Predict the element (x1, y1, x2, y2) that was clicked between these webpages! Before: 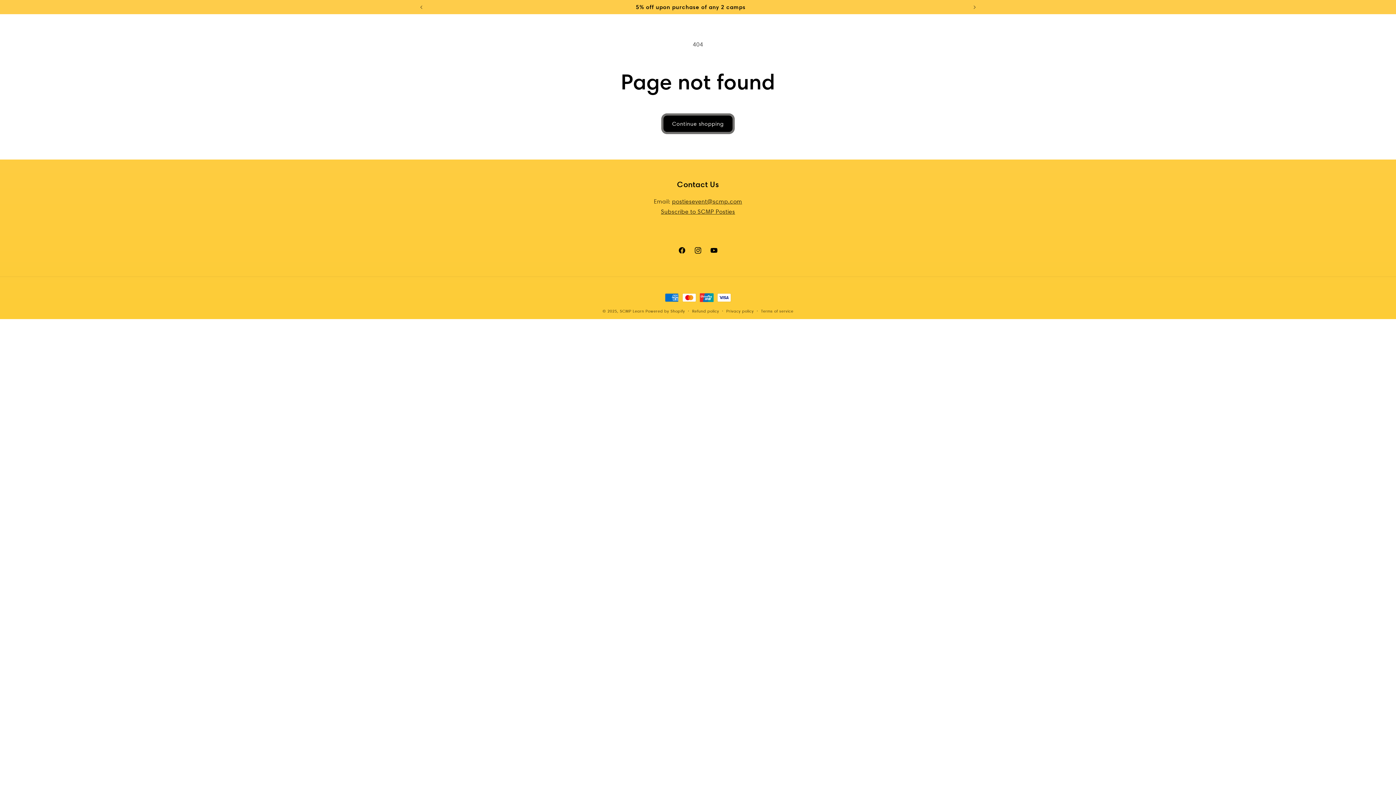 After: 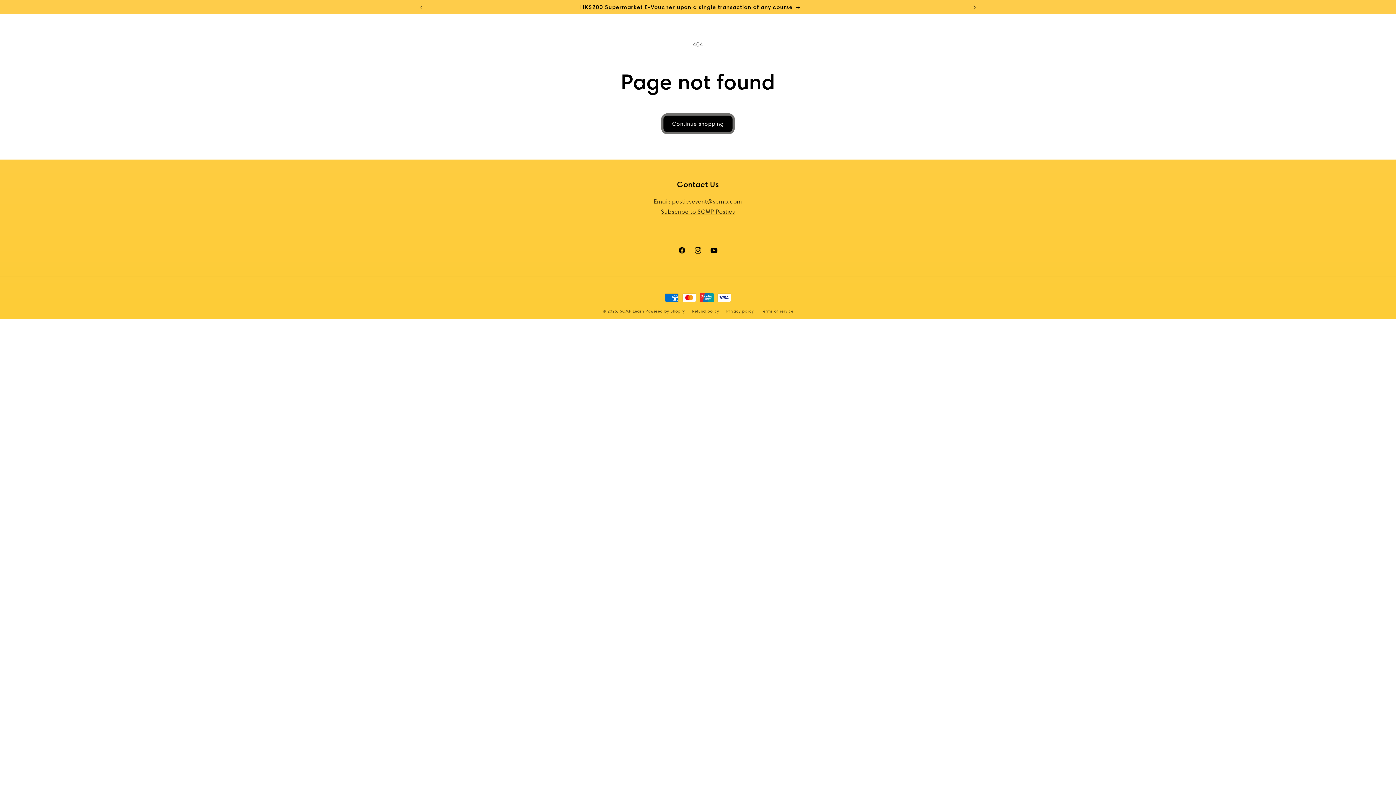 Action: bbox: (966, 0, 982, 14) label: Next announcement